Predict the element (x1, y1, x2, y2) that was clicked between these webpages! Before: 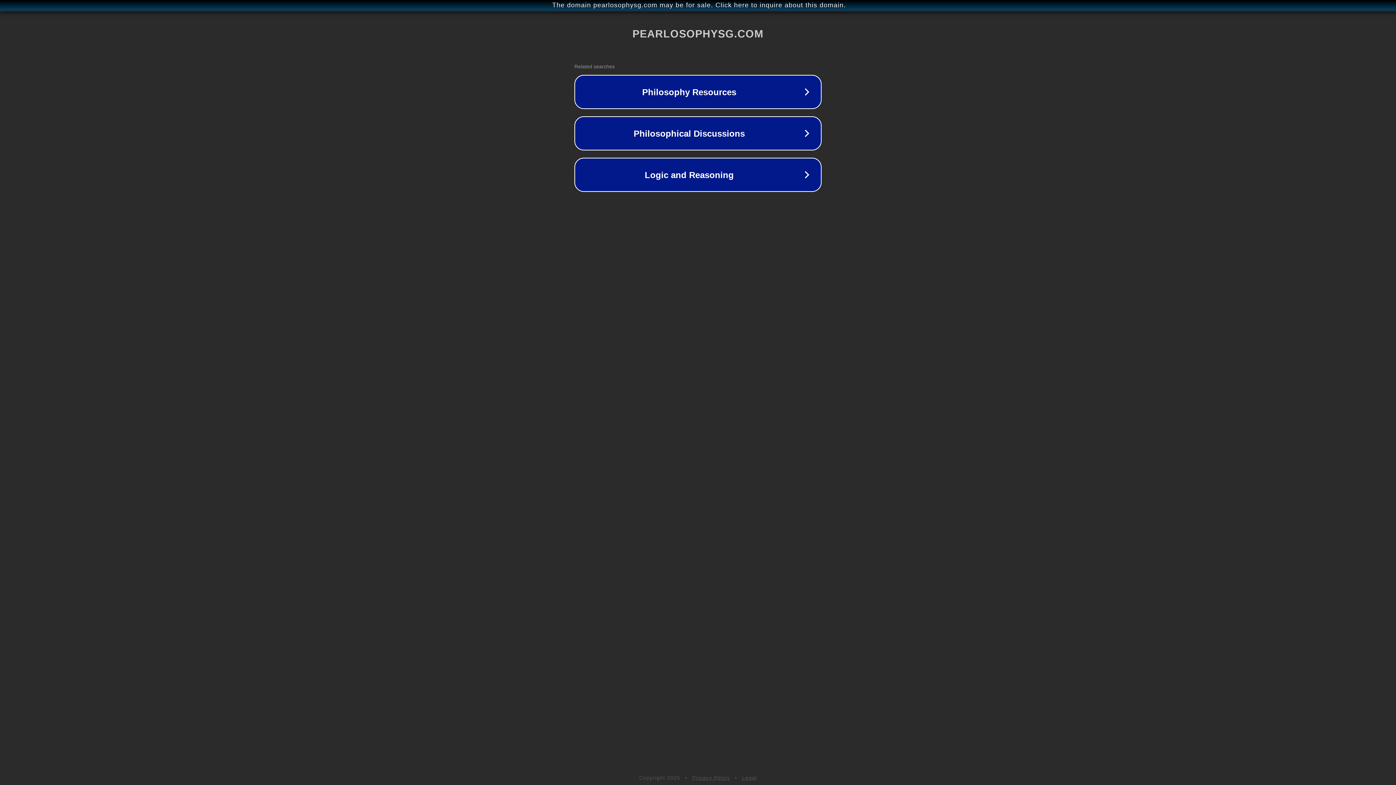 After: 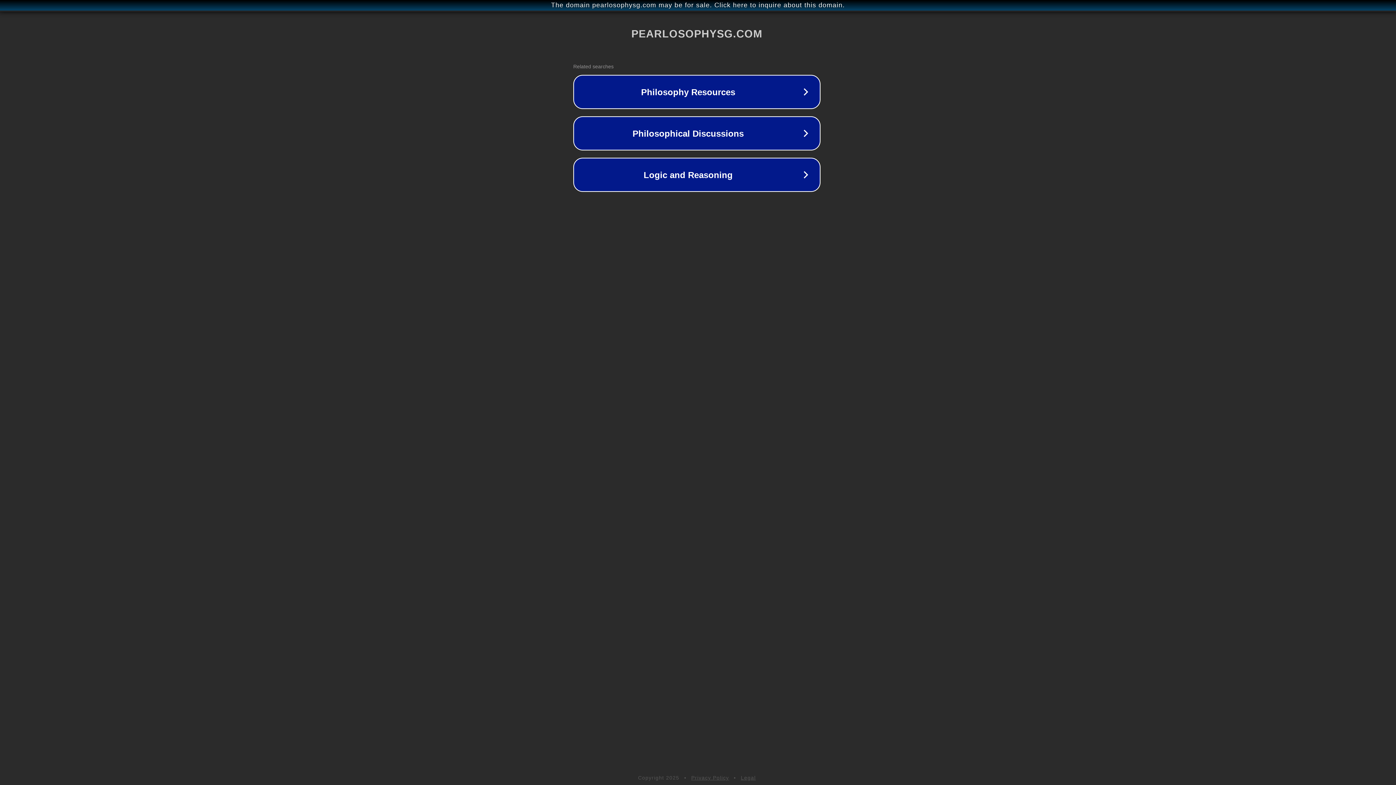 Action: bbox: (1, 1, 1397, 9) label: The domain pearlosophysg.com may be for sale. Click here to inquire about this domain.